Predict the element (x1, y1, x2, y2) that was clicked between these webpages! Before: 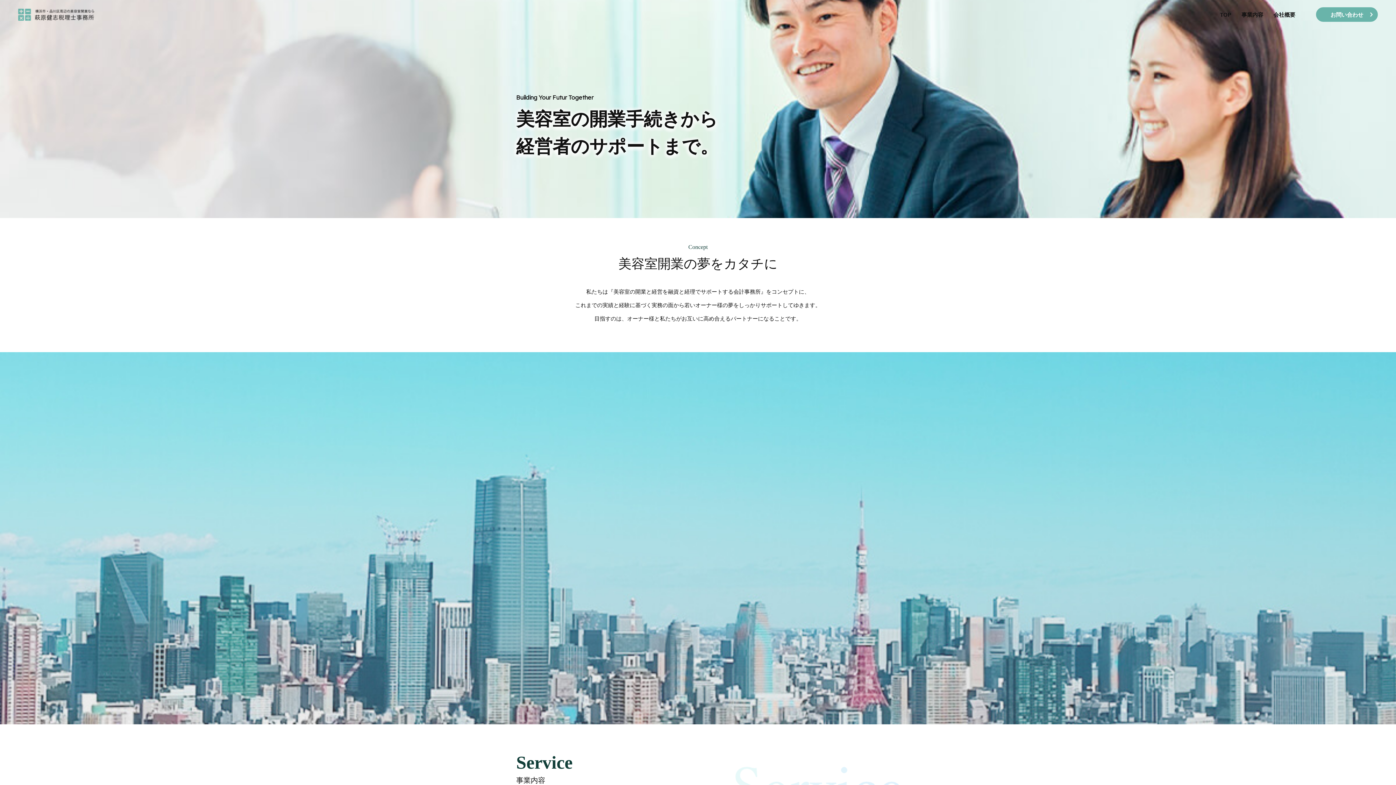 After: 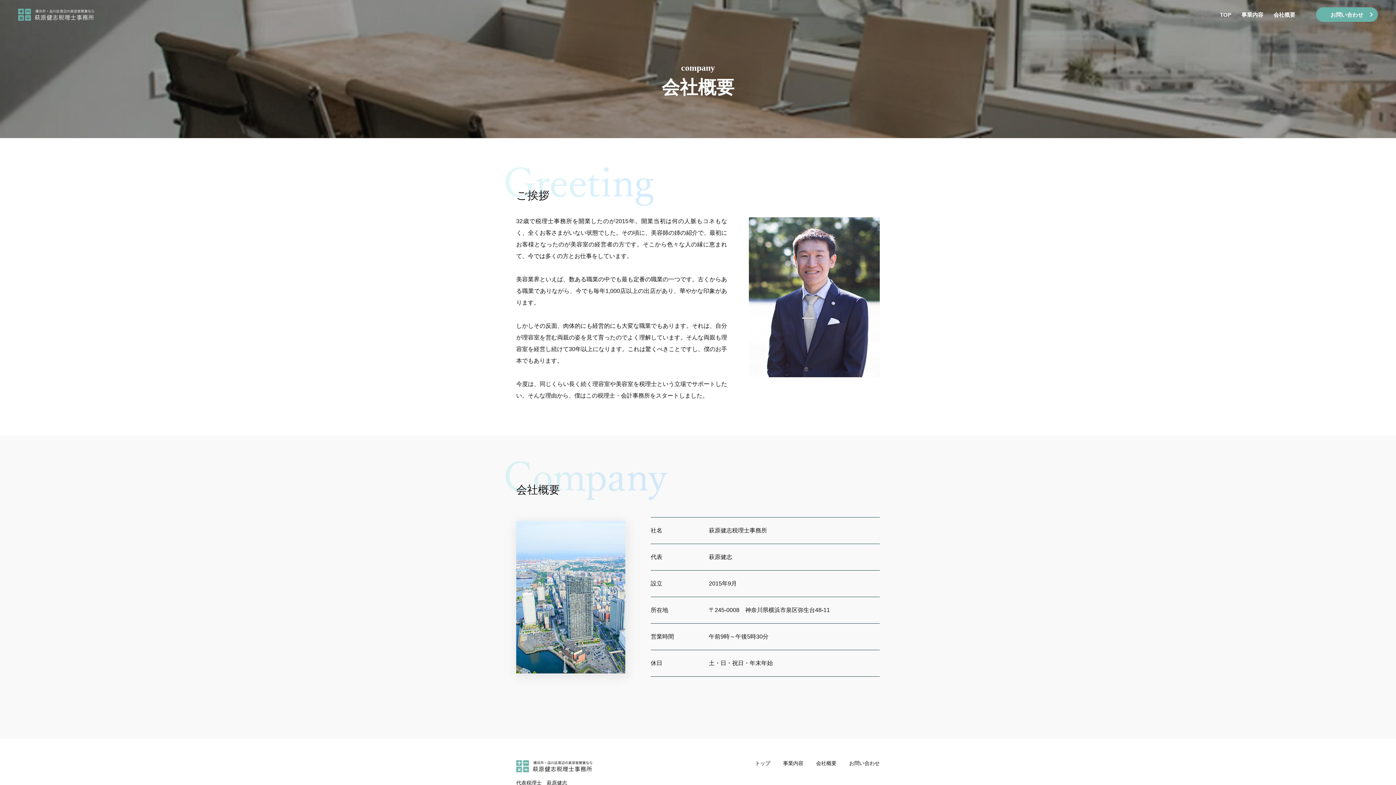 Action: bbox: (1273, 11, 1295, 17) label: 会社概要